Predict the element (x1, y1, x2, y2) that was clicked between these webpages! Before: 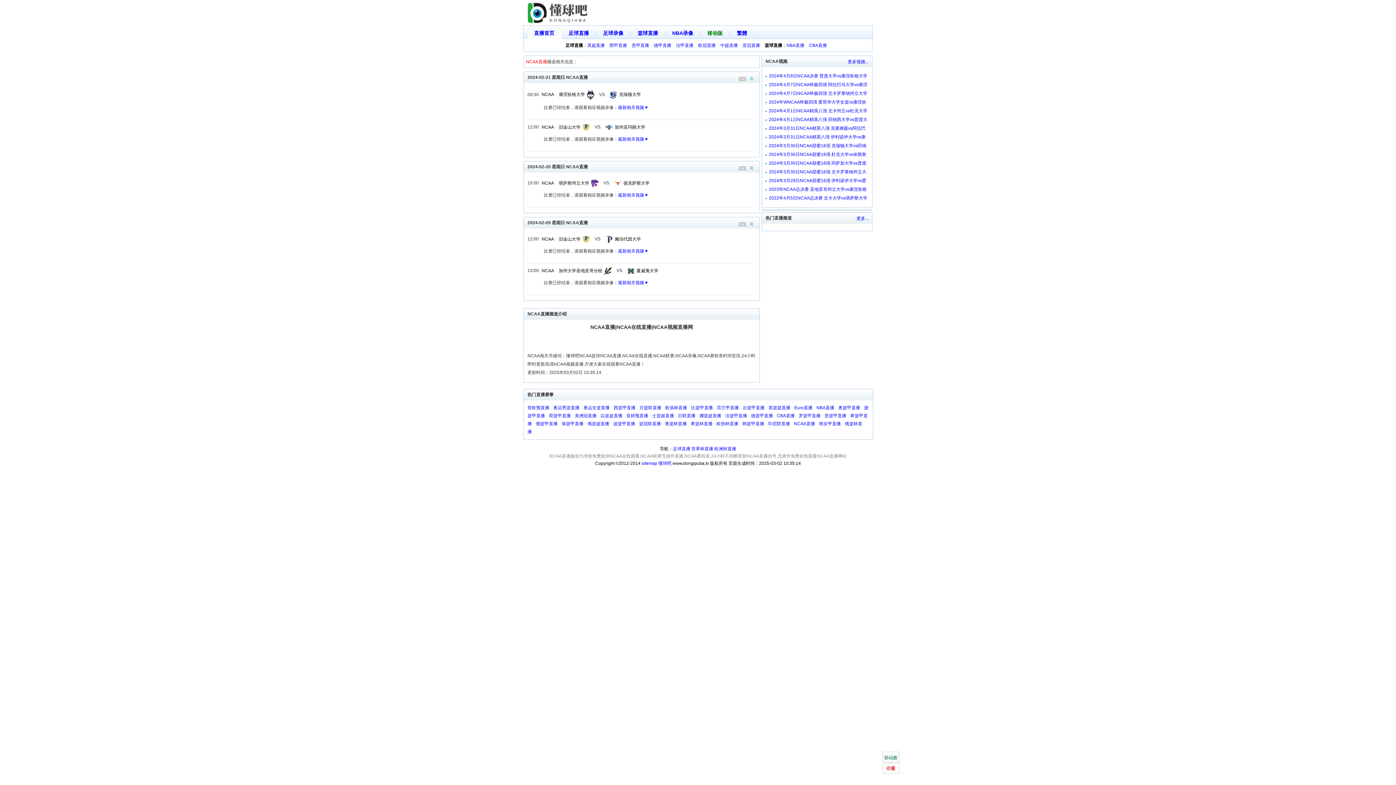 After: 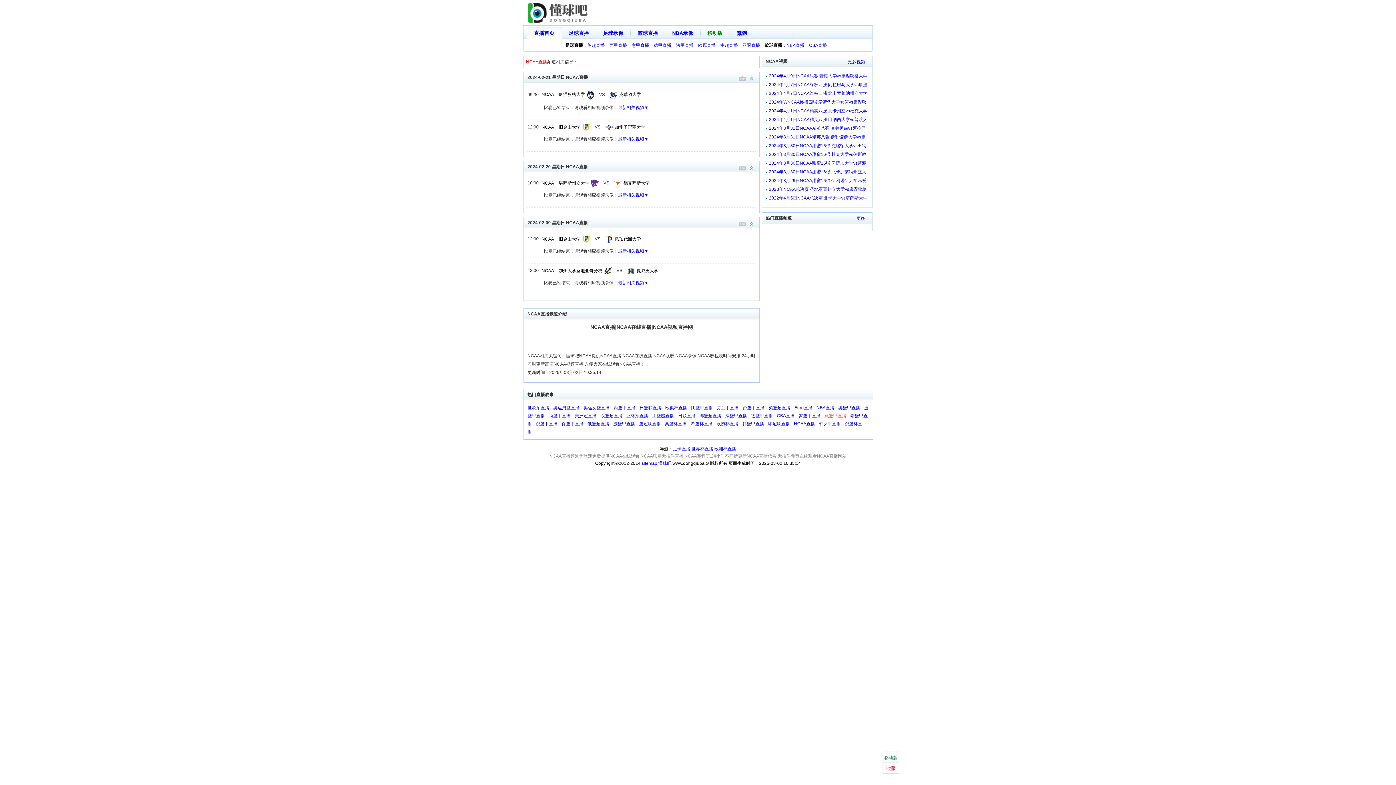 Action: label: 意篮甲直播 bbox: (824, 413, 846, 418)